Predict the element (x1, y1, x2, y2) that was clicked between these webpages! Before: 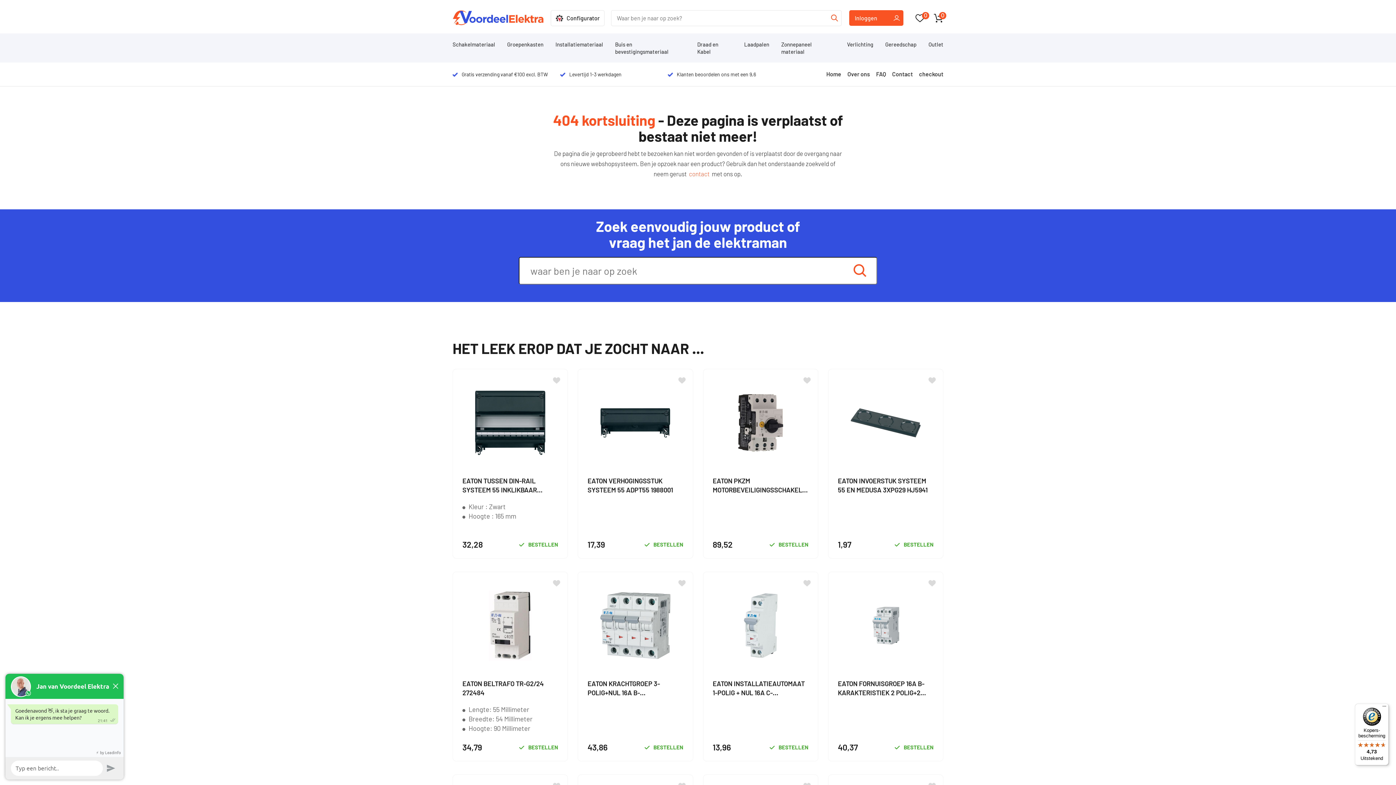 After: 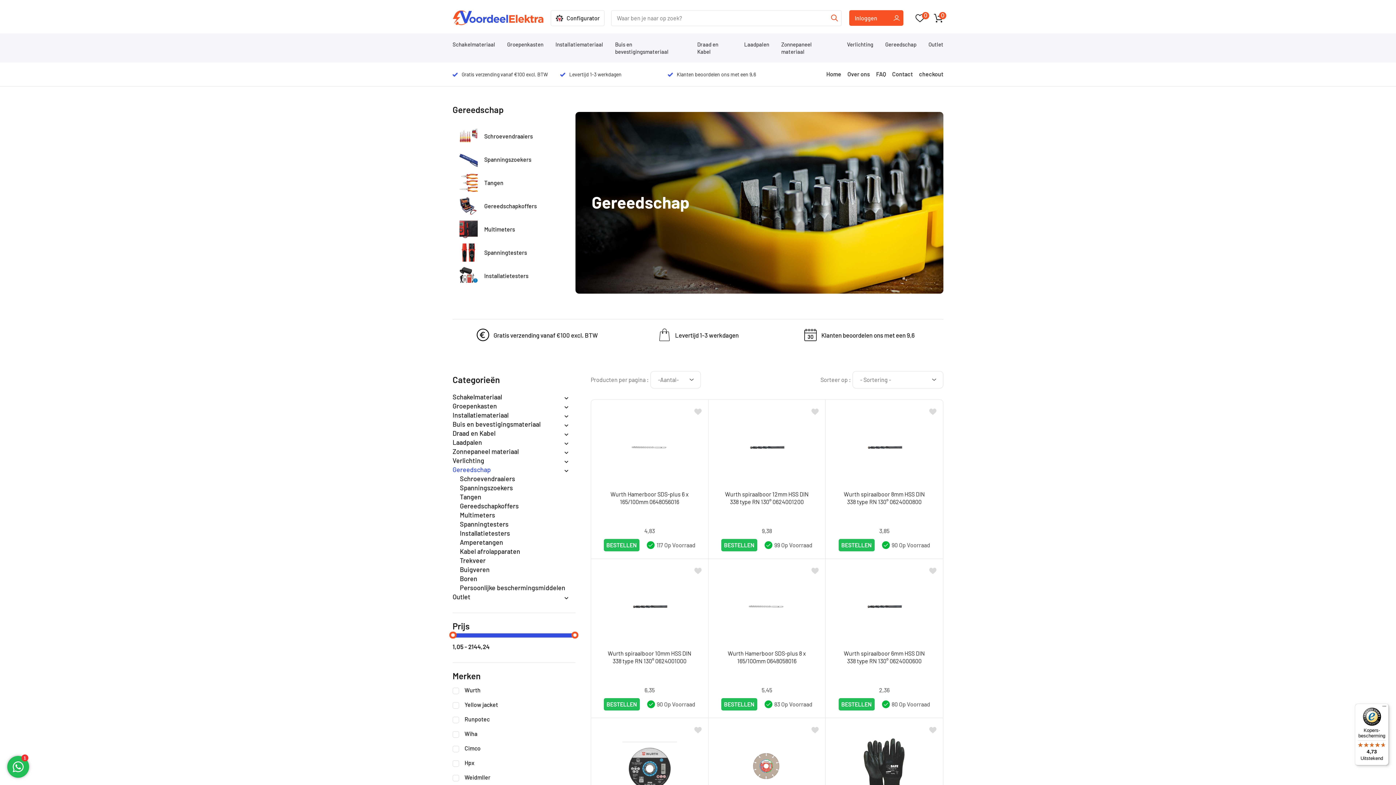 Action: label: Gereedschap bbox: (885, 40, 916, 48)